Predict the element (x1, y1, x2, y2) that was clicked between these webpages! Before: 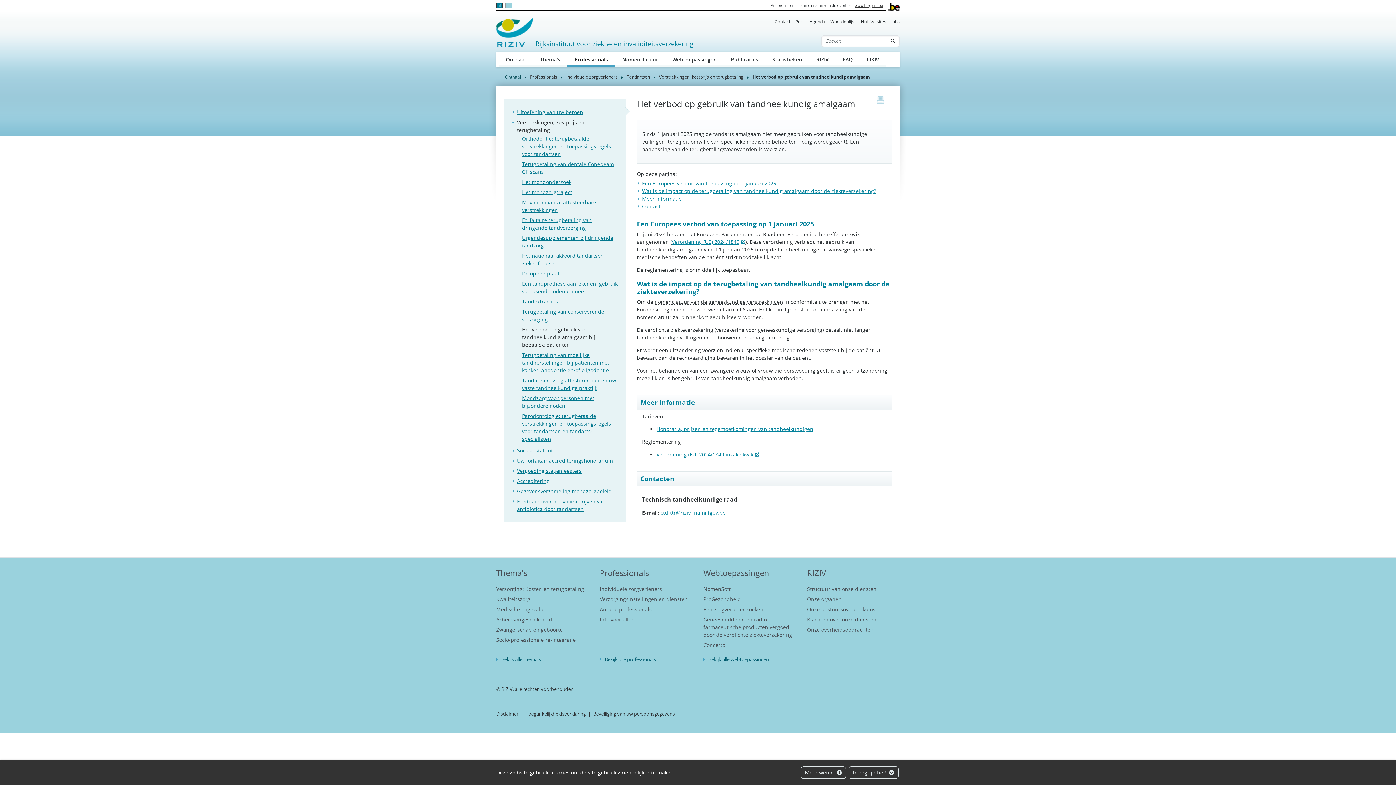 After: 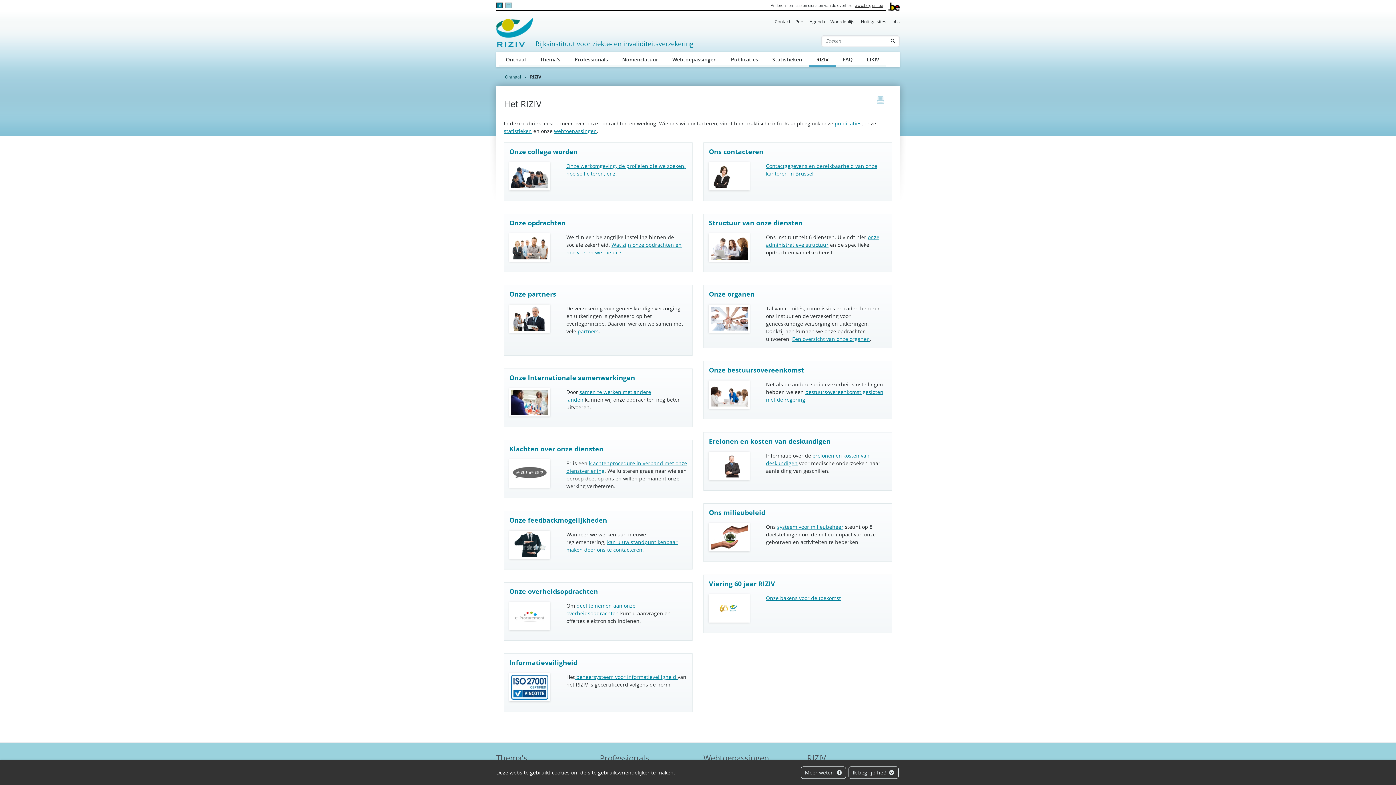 Action: bbox: (809, 51, 836, 67) label: RIZIV